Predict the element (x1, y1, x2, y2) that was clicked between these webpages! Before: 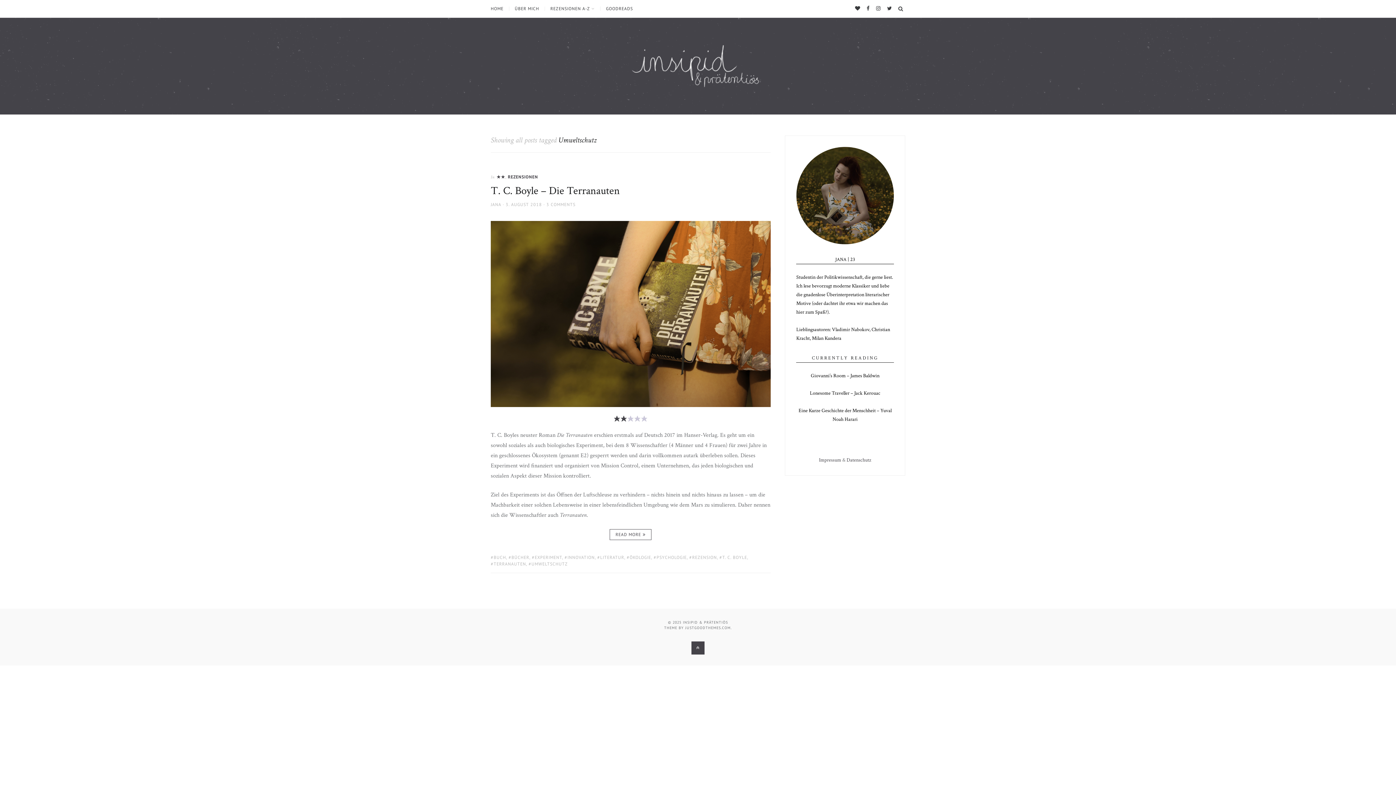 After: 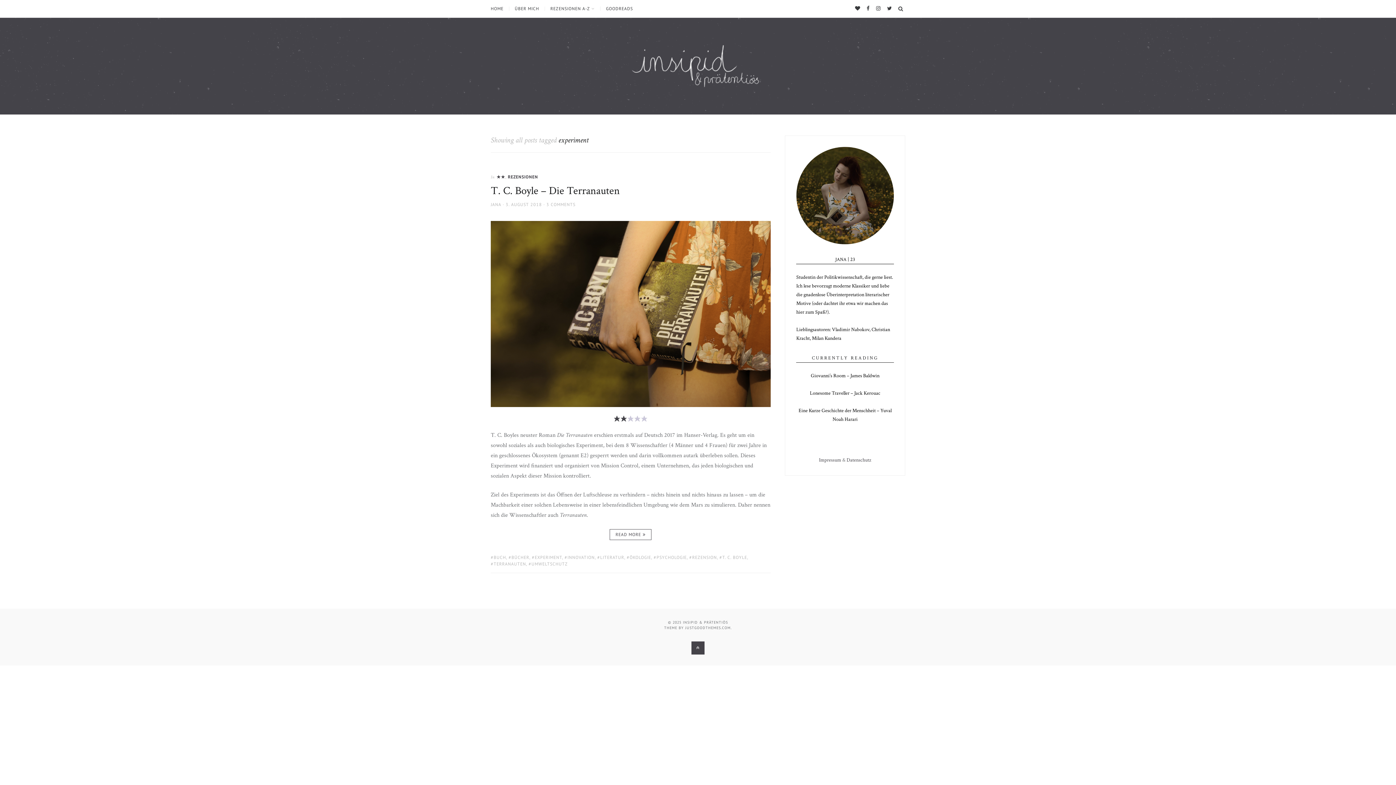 Action: bbox: (532, 554, 562, 560) label: EXPERIMENT